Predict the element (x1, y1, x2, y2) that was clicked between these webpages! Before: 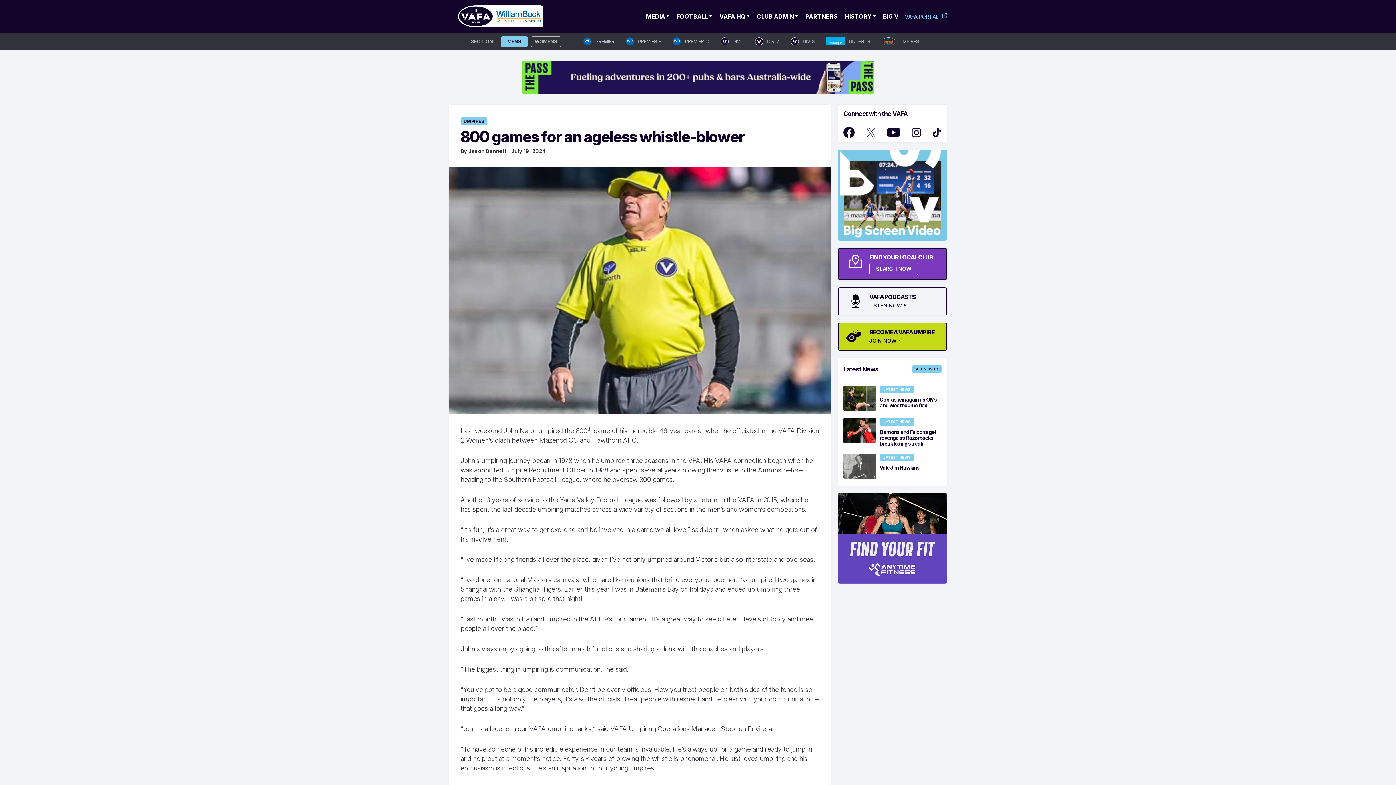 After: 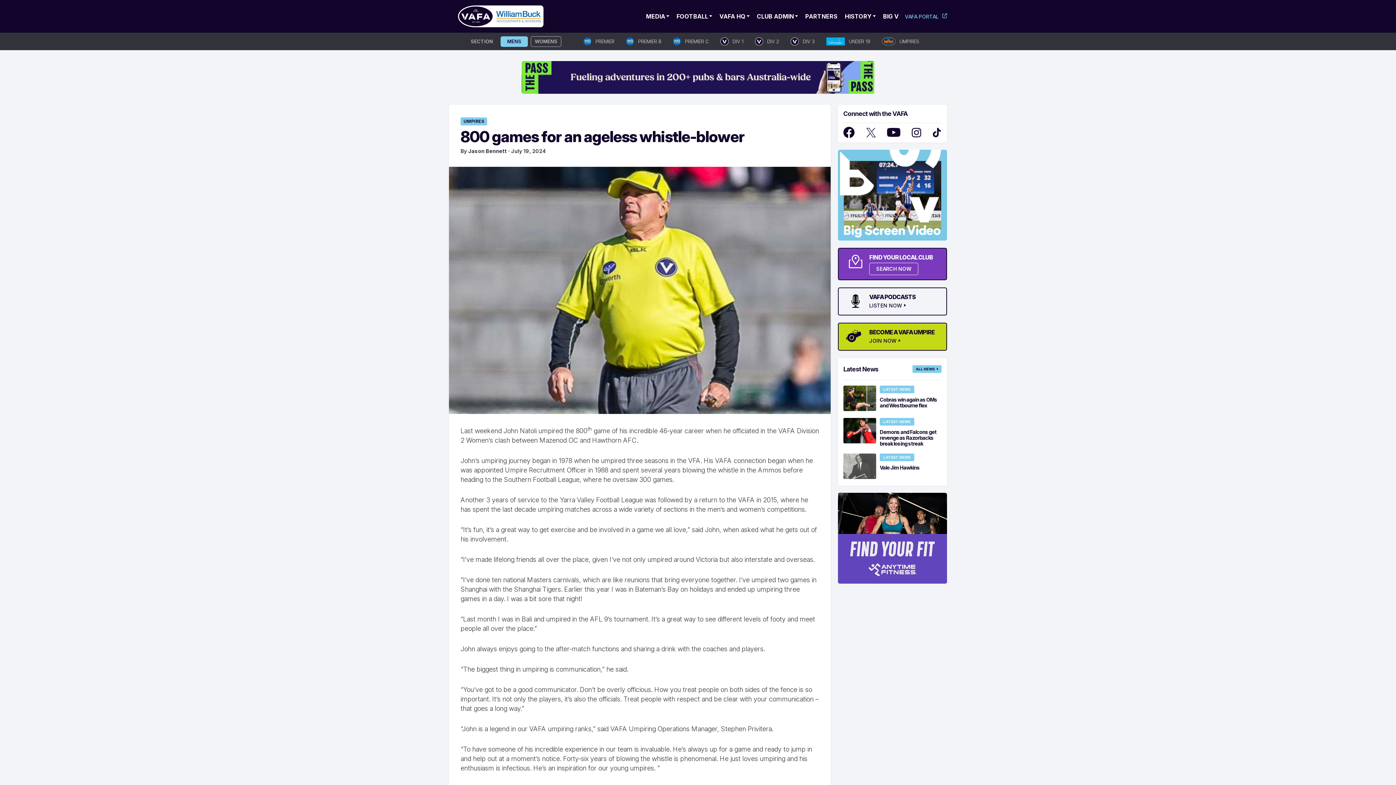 Action: bbox: (843, 418, 876, 446)